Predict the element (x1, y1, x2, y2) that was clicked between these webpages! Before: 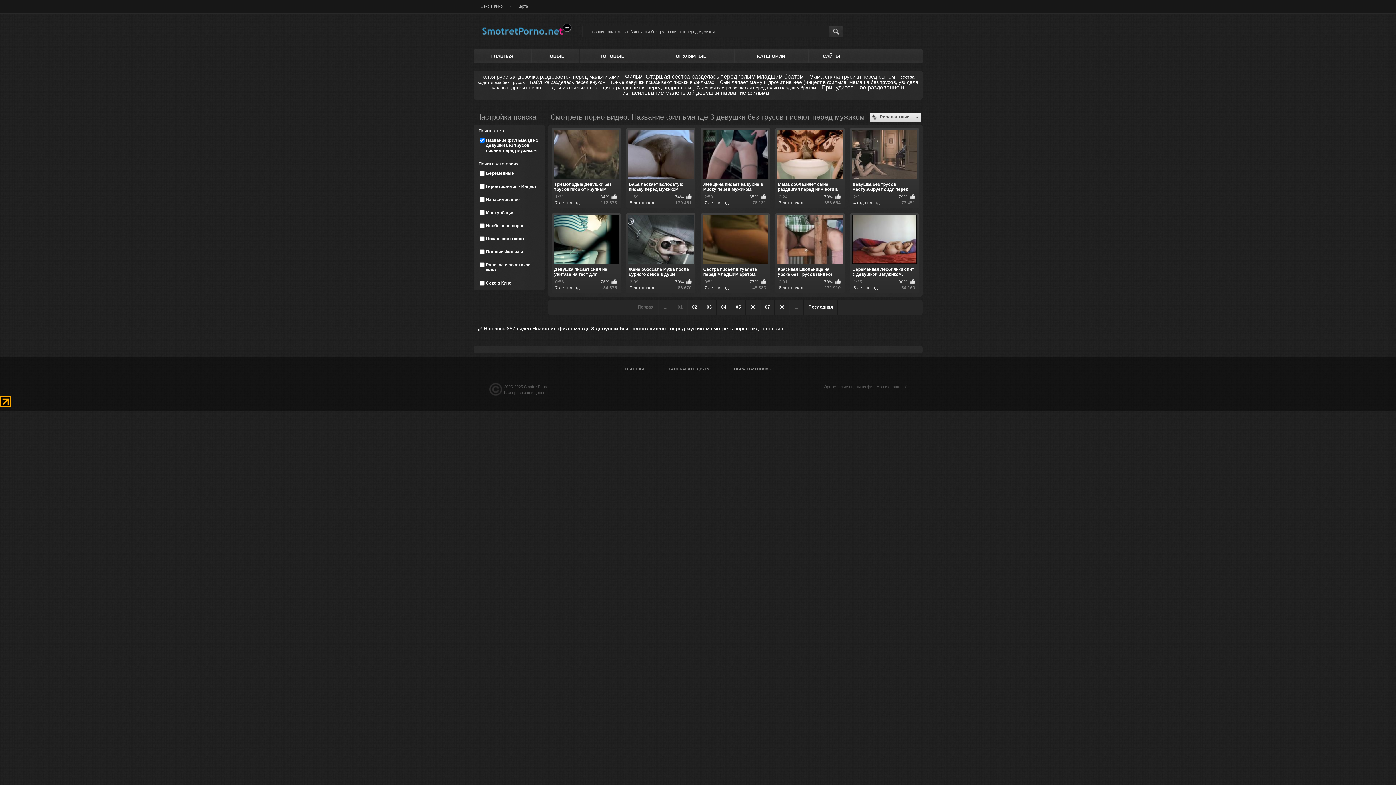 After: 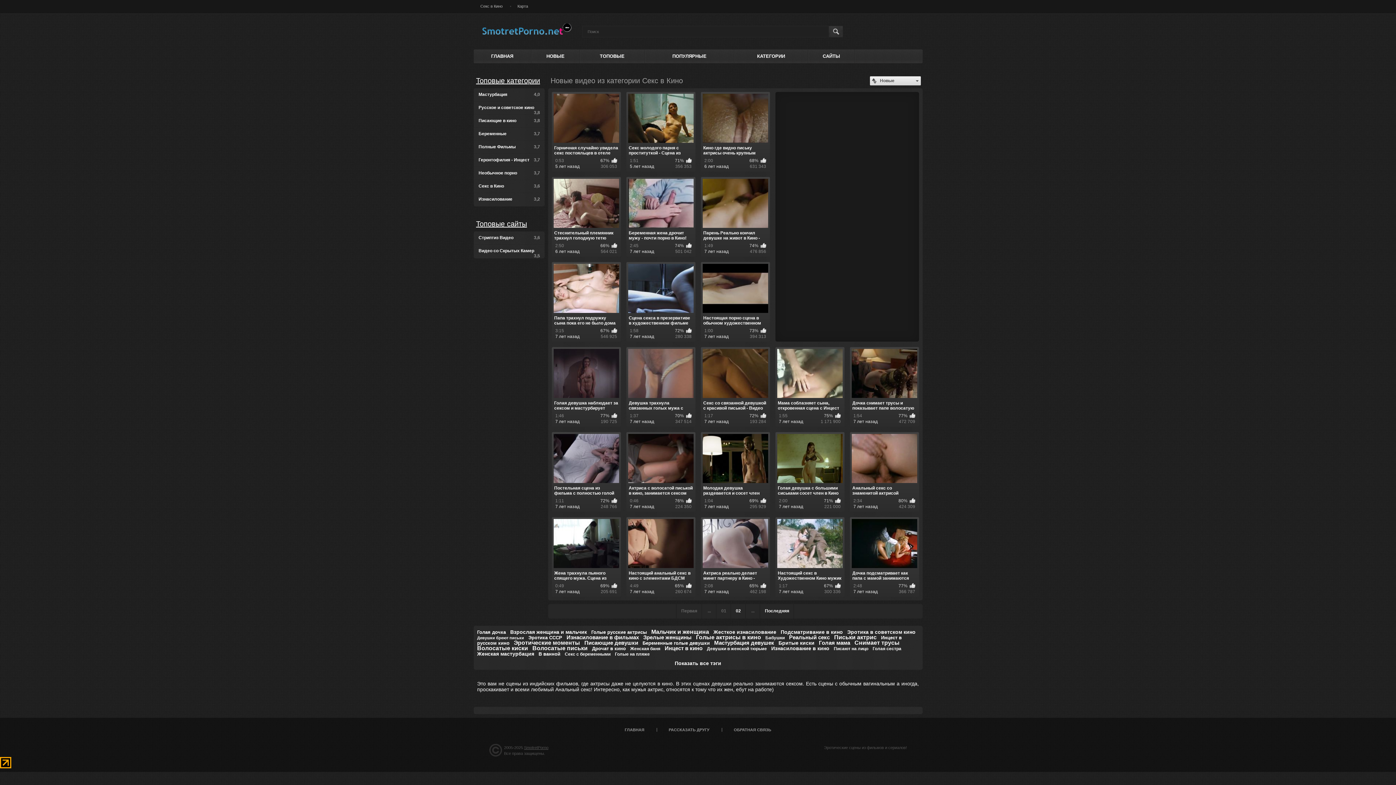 Action: bbox: (480, 4, 502, 8) label: Секс в Кино